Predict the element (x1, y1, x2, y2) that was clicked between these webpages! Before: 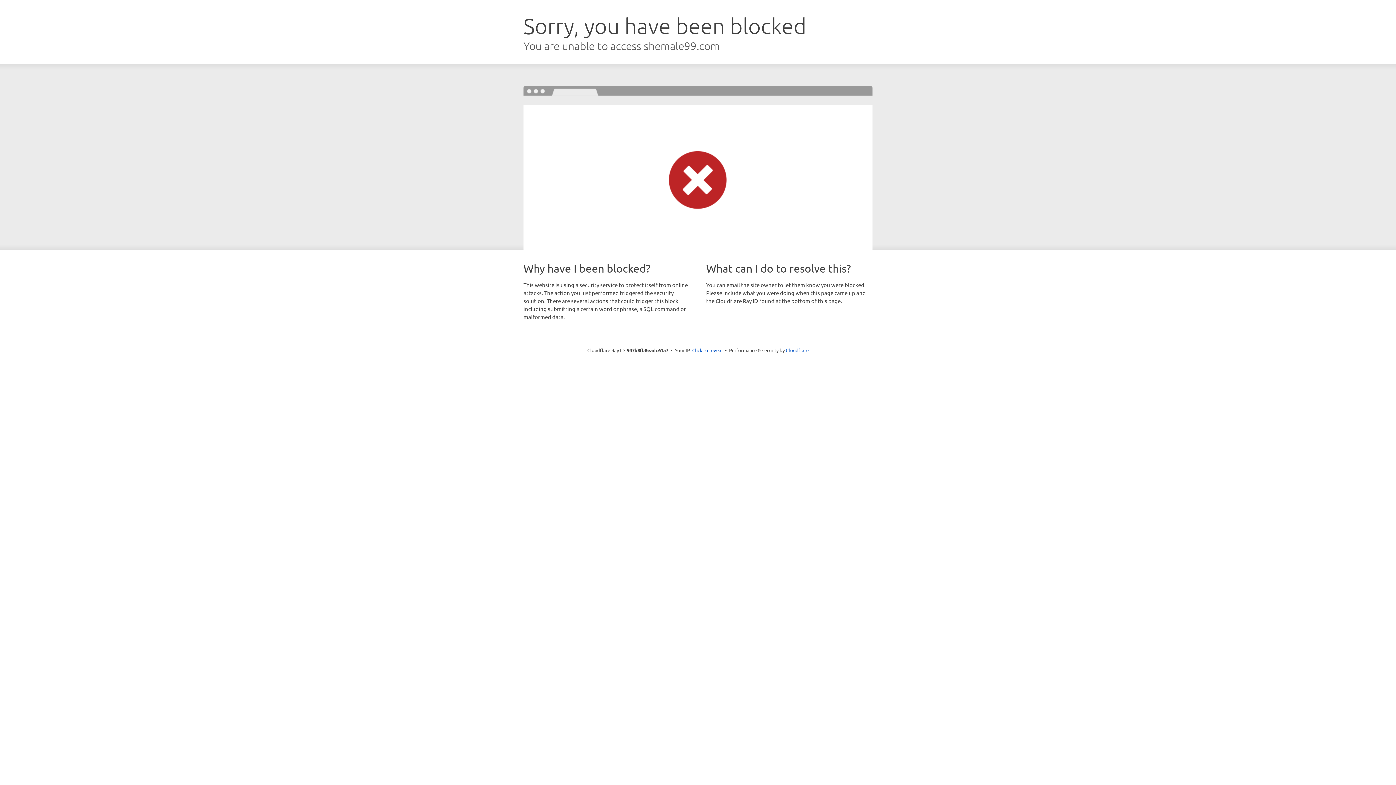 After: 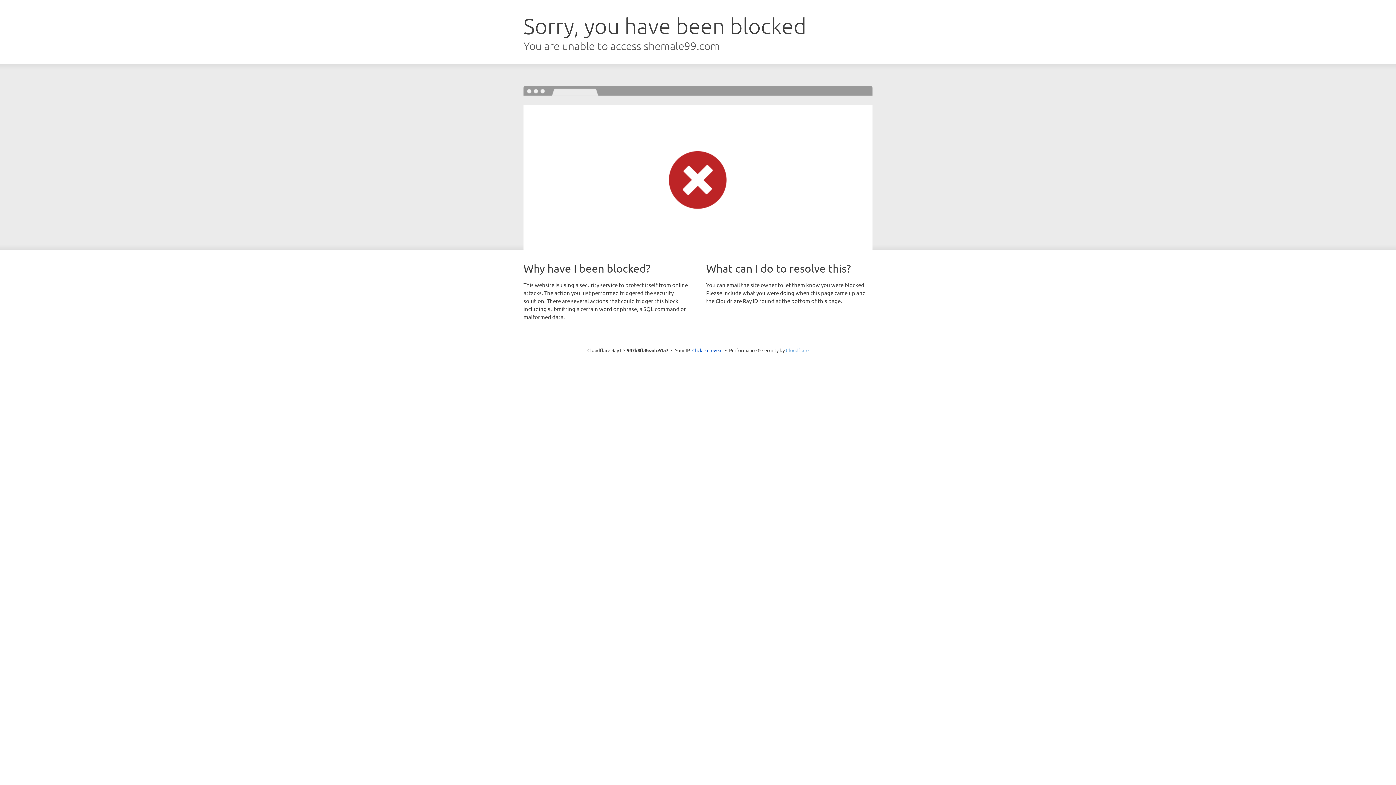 Action: bbox: (786, 347, 808, 353) label: Cloudflare